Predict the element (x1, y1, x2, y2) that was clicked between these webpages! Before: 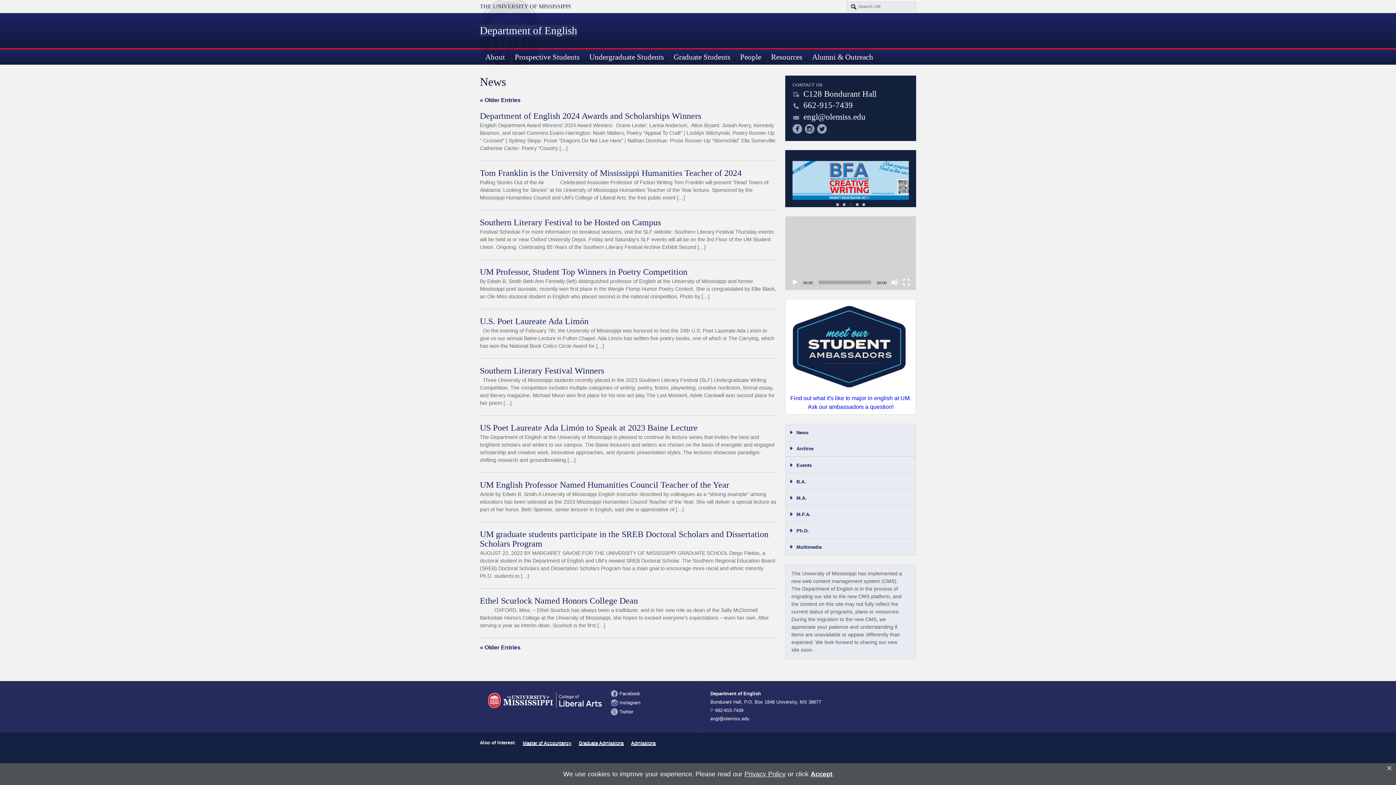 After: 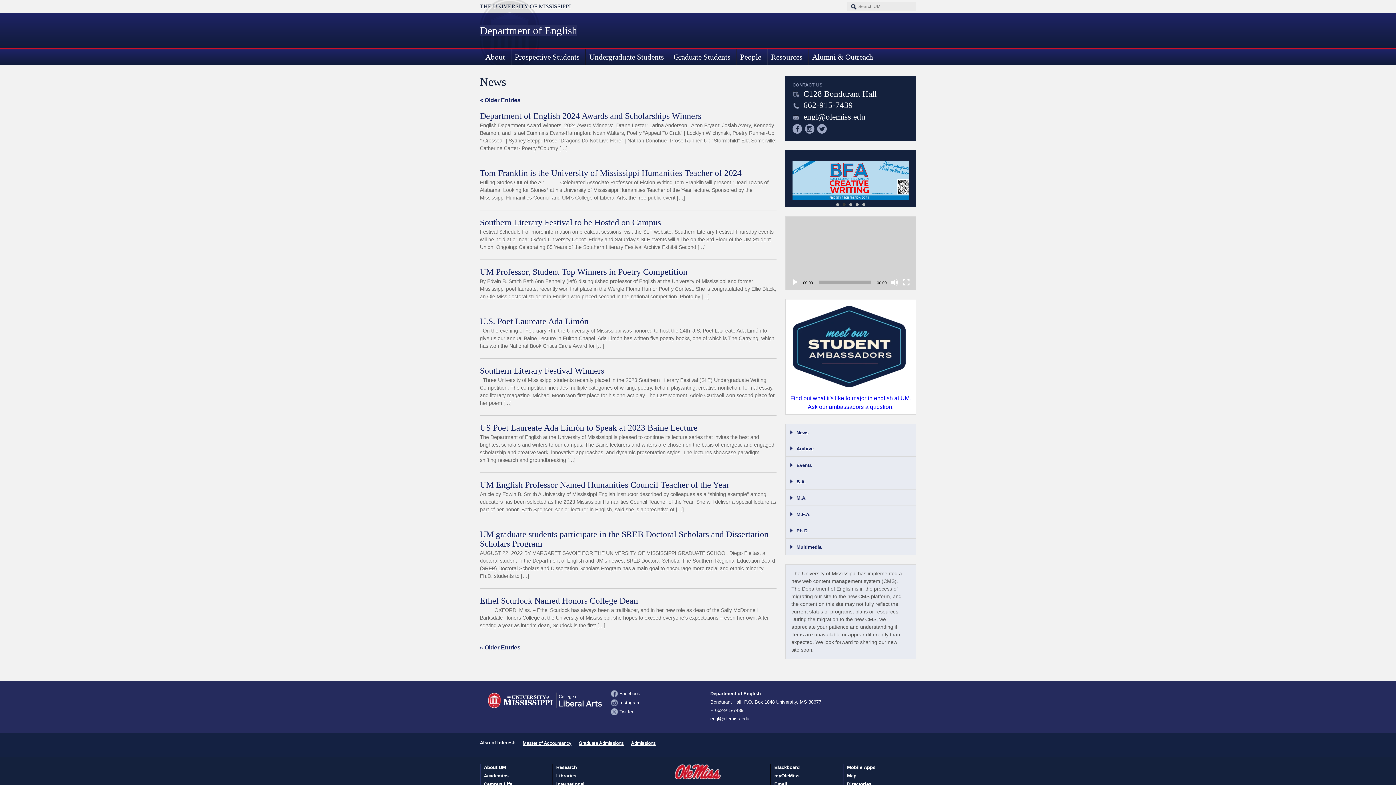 Action: label: Accept privacy policy bbox: (810, 770, 832, 778)